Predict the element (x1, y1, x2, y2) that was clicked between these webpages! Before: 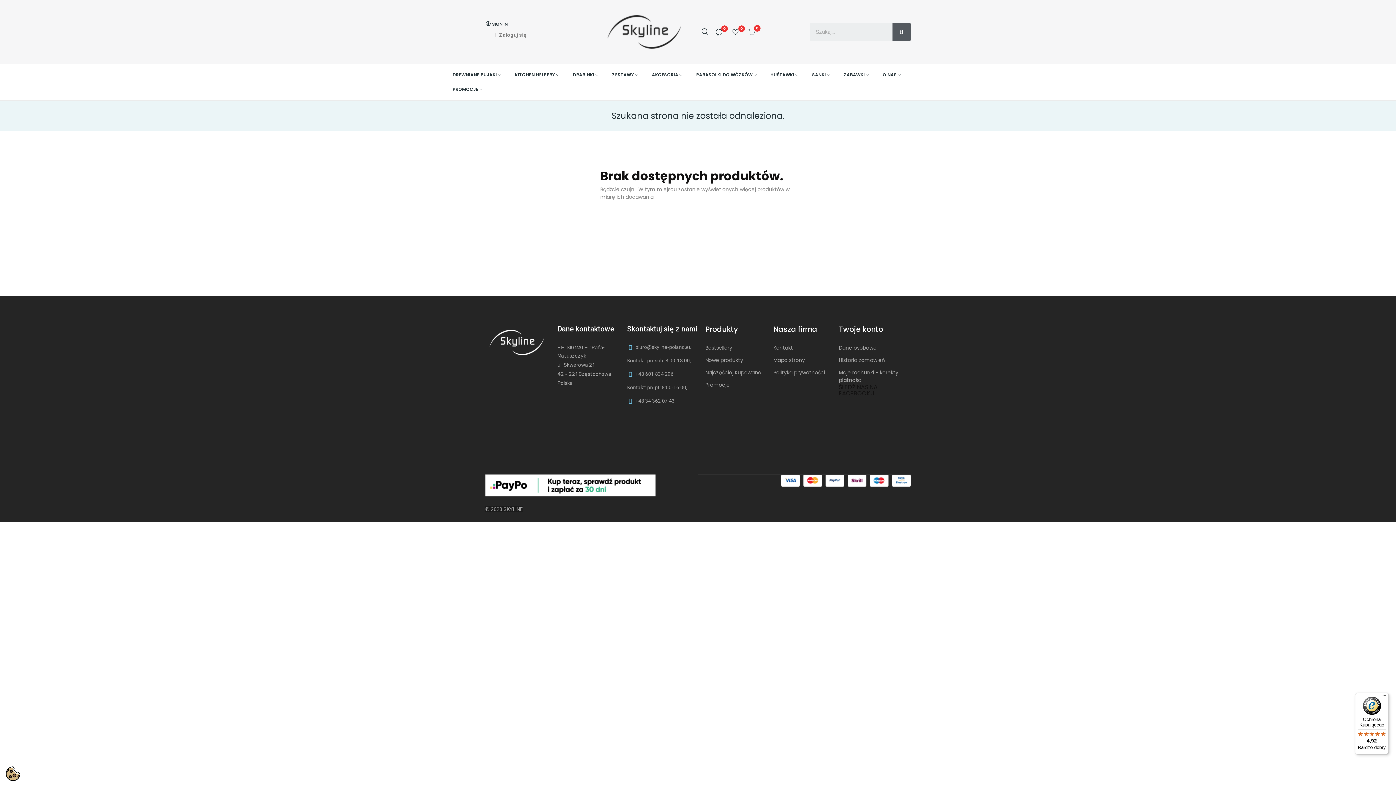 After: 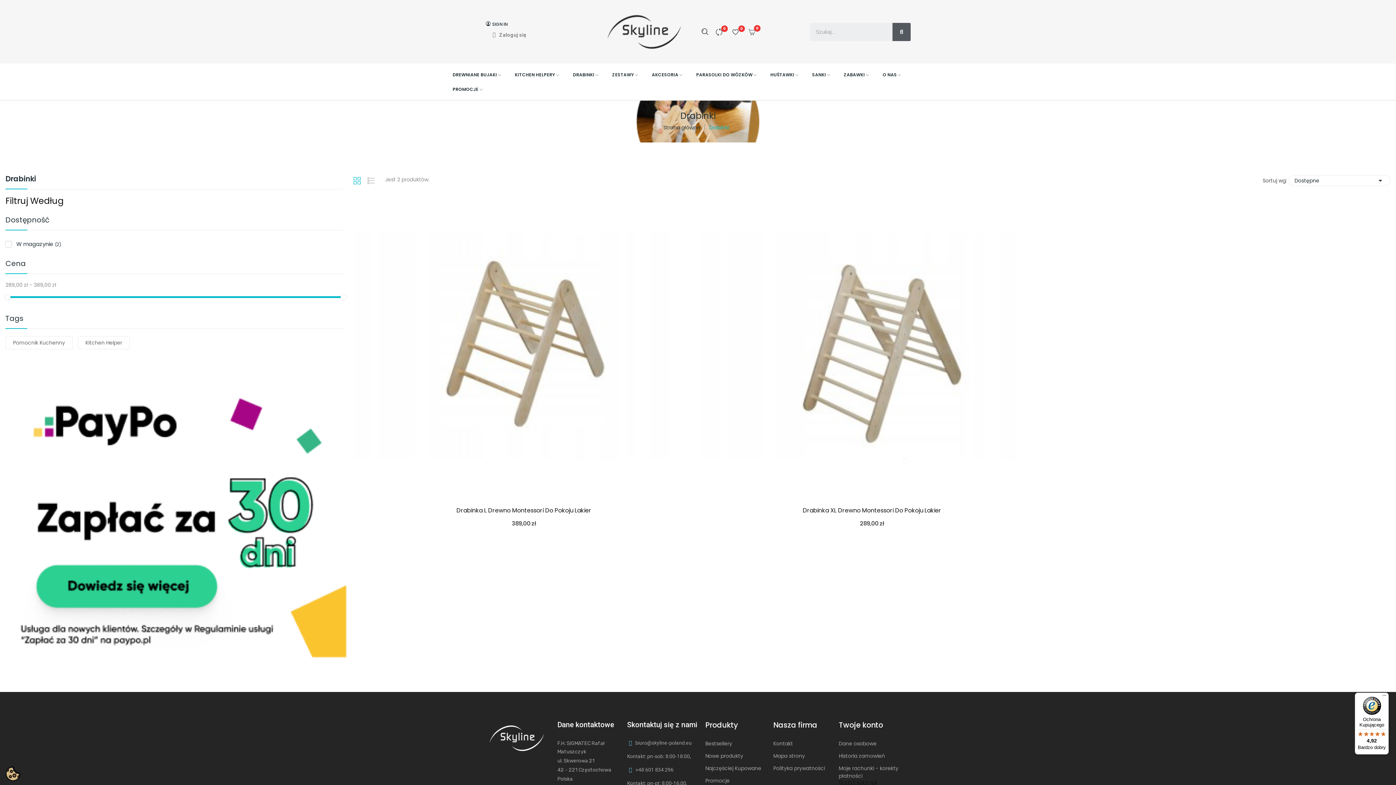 Action: bbox: (573, 67, 598, 81) label: DRABINKI 